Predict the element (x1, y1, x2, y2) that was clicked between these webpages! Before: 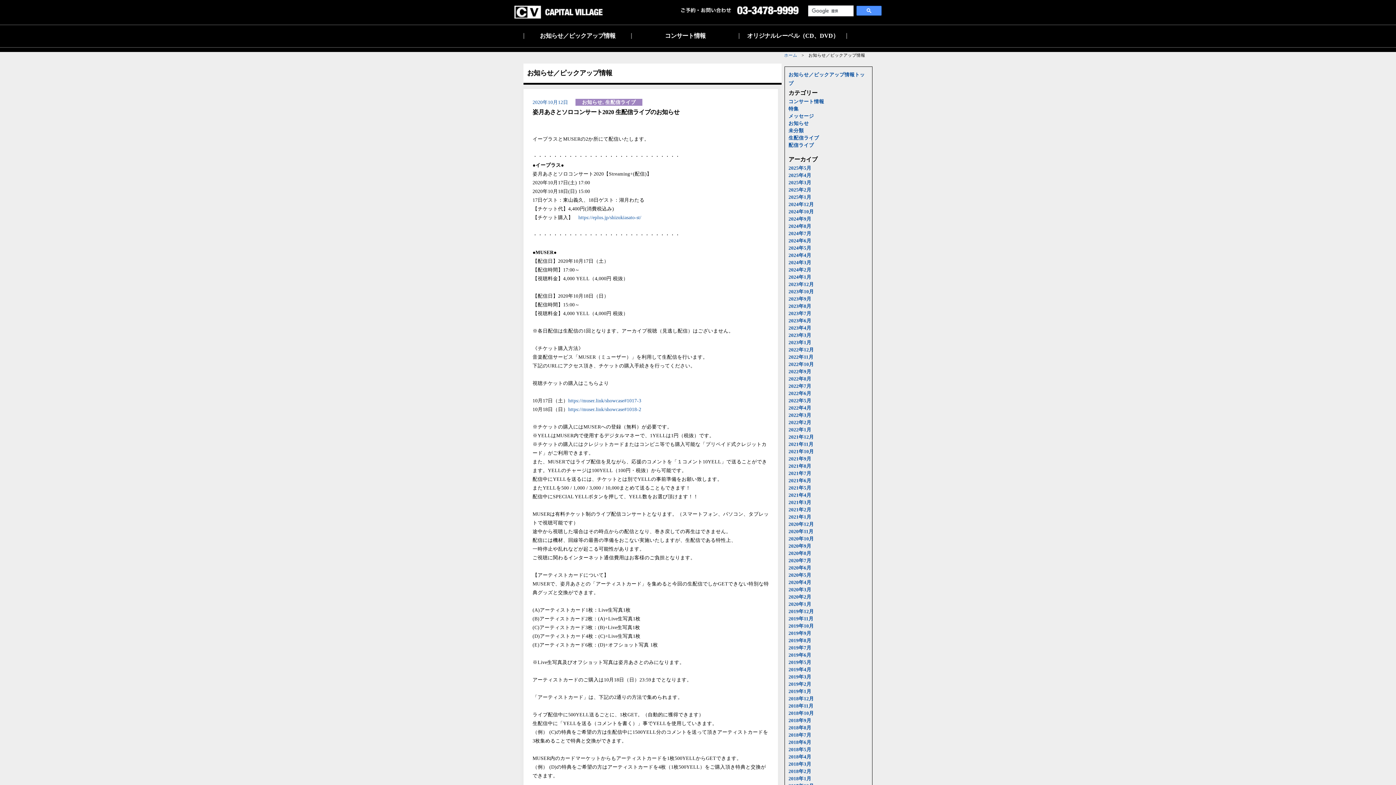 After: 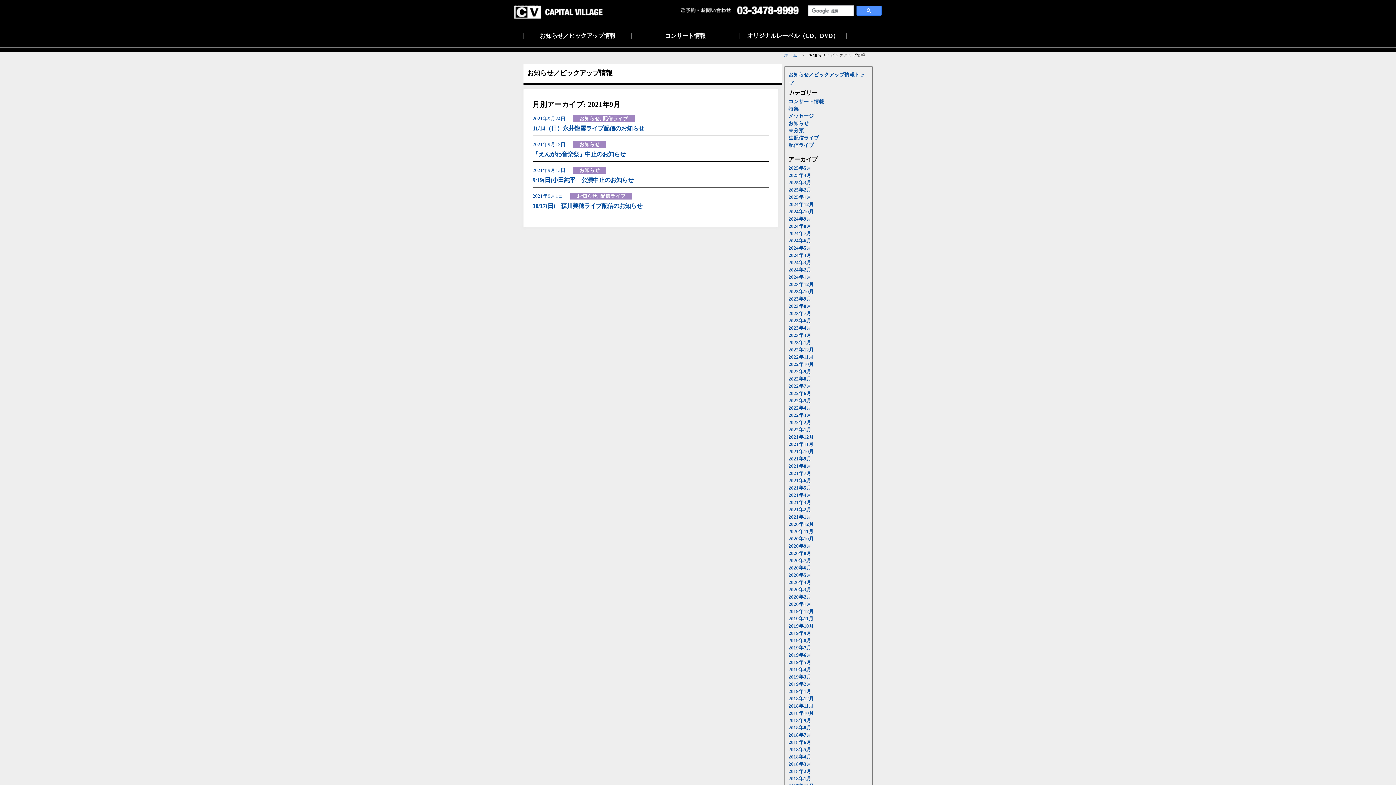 Action: bbox: (788, 456, 811, 461) label: 2021年9月